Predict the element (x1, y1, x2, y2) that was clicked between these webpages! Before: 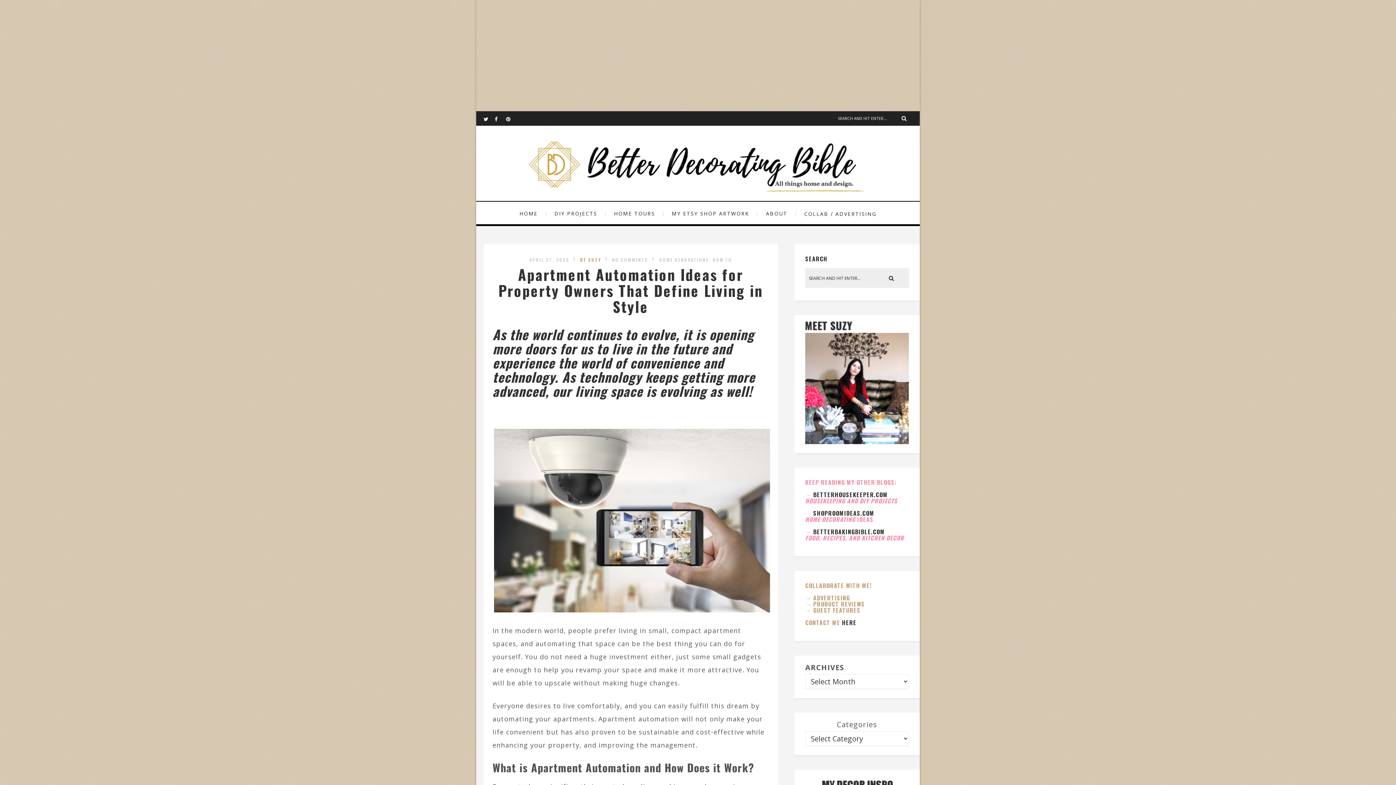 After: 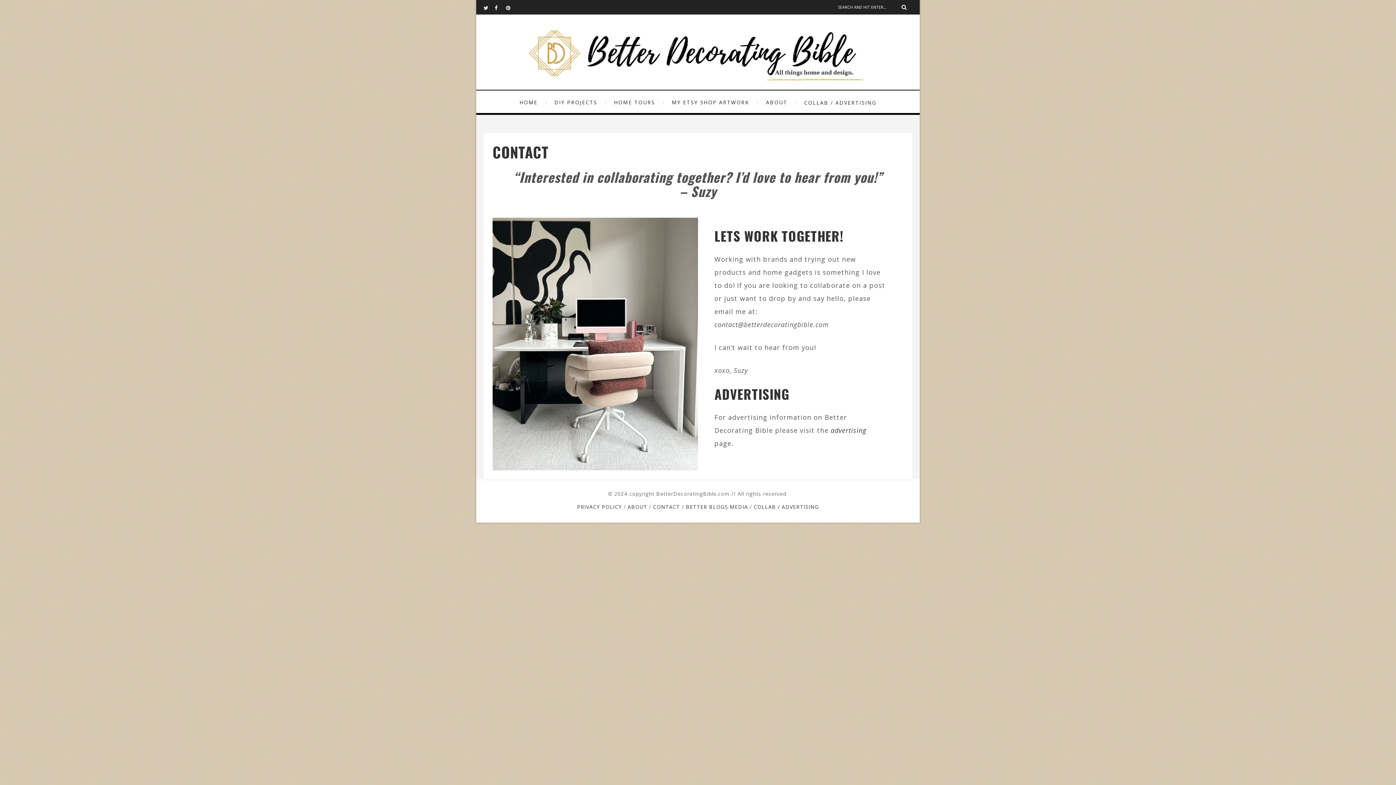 Action: label: HERE bbox: (842, 618, 856, 627)